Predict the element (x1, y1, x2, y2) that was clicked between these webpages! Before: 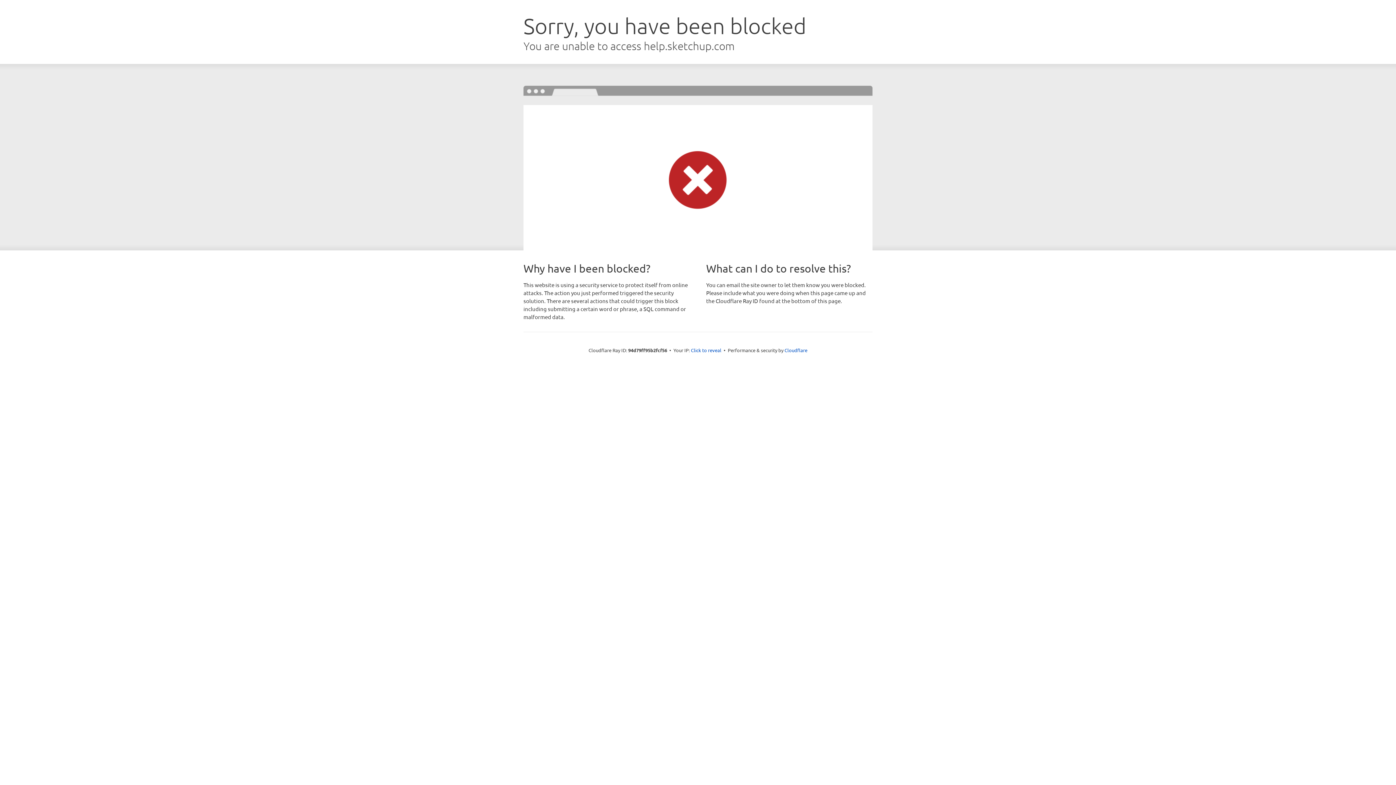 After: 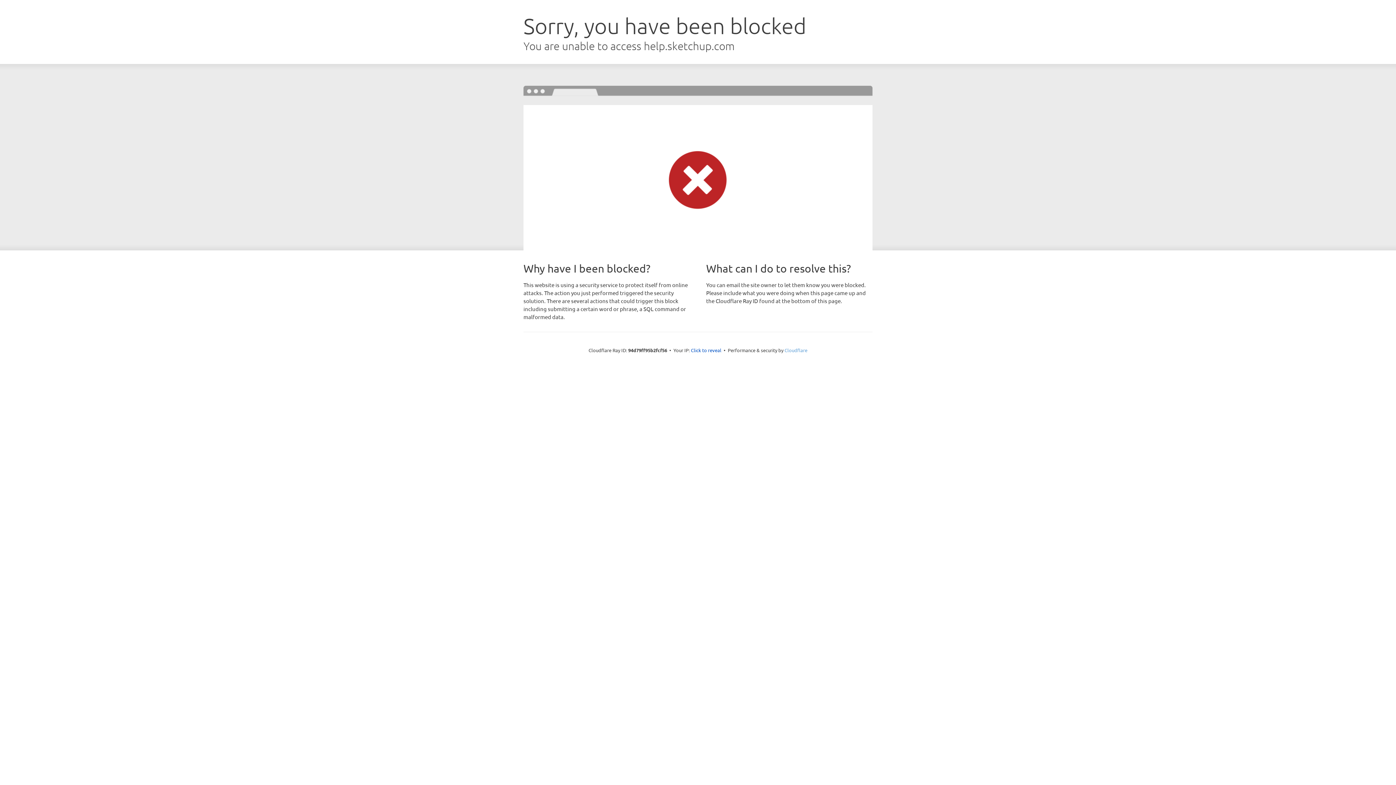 Action: bbox: (784, 347, 807, 353) label: Cloudflare